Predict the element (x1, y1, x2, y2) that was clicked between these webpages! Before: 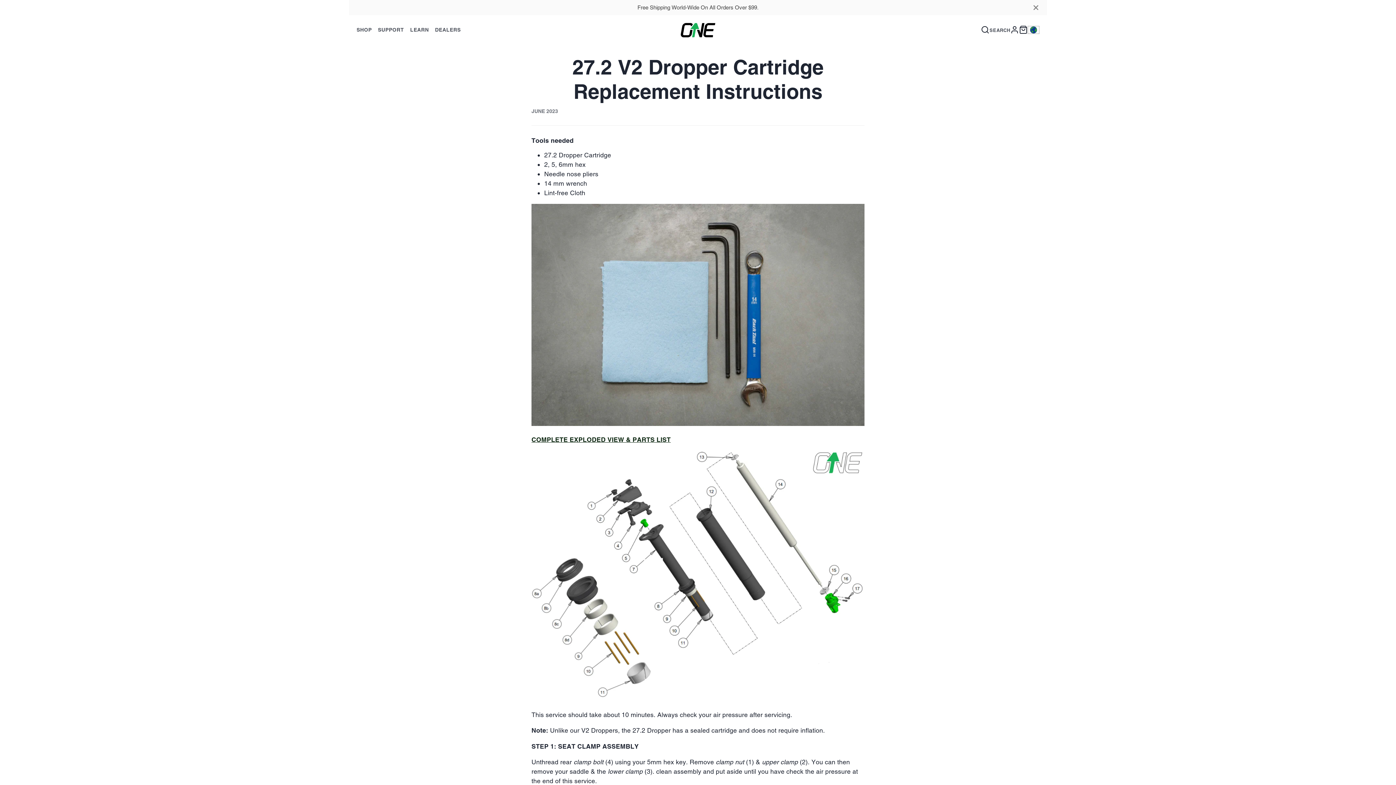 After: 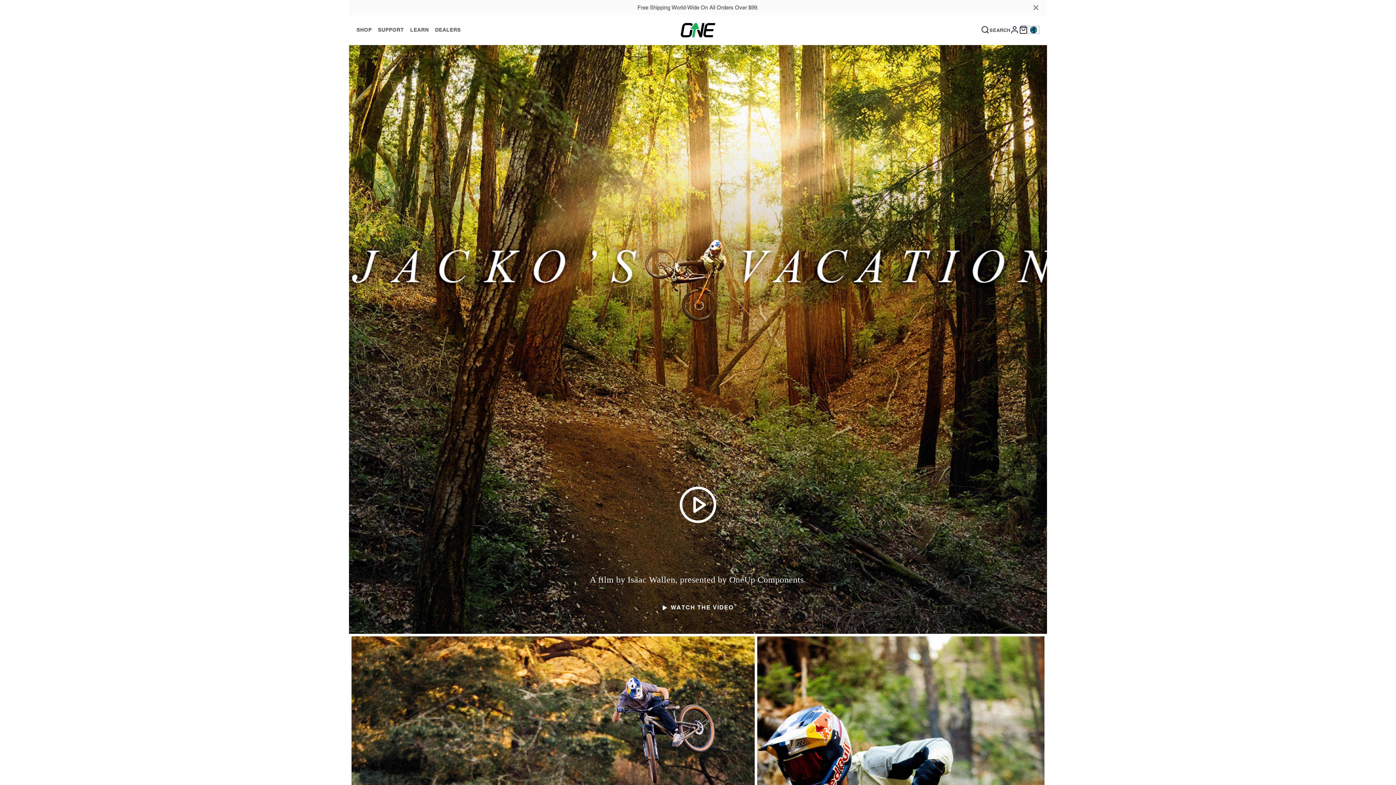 Action: bbox: (680, 22, 716, 38)